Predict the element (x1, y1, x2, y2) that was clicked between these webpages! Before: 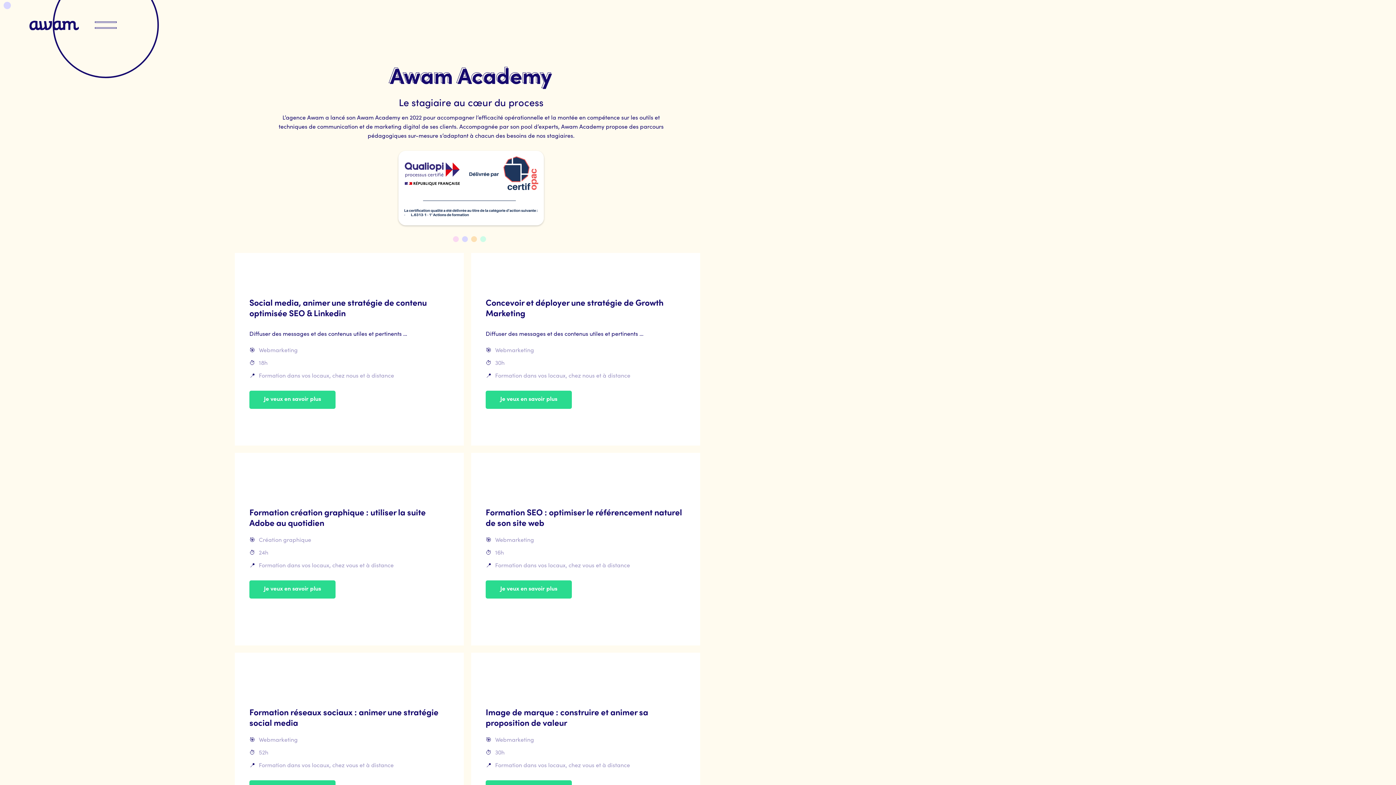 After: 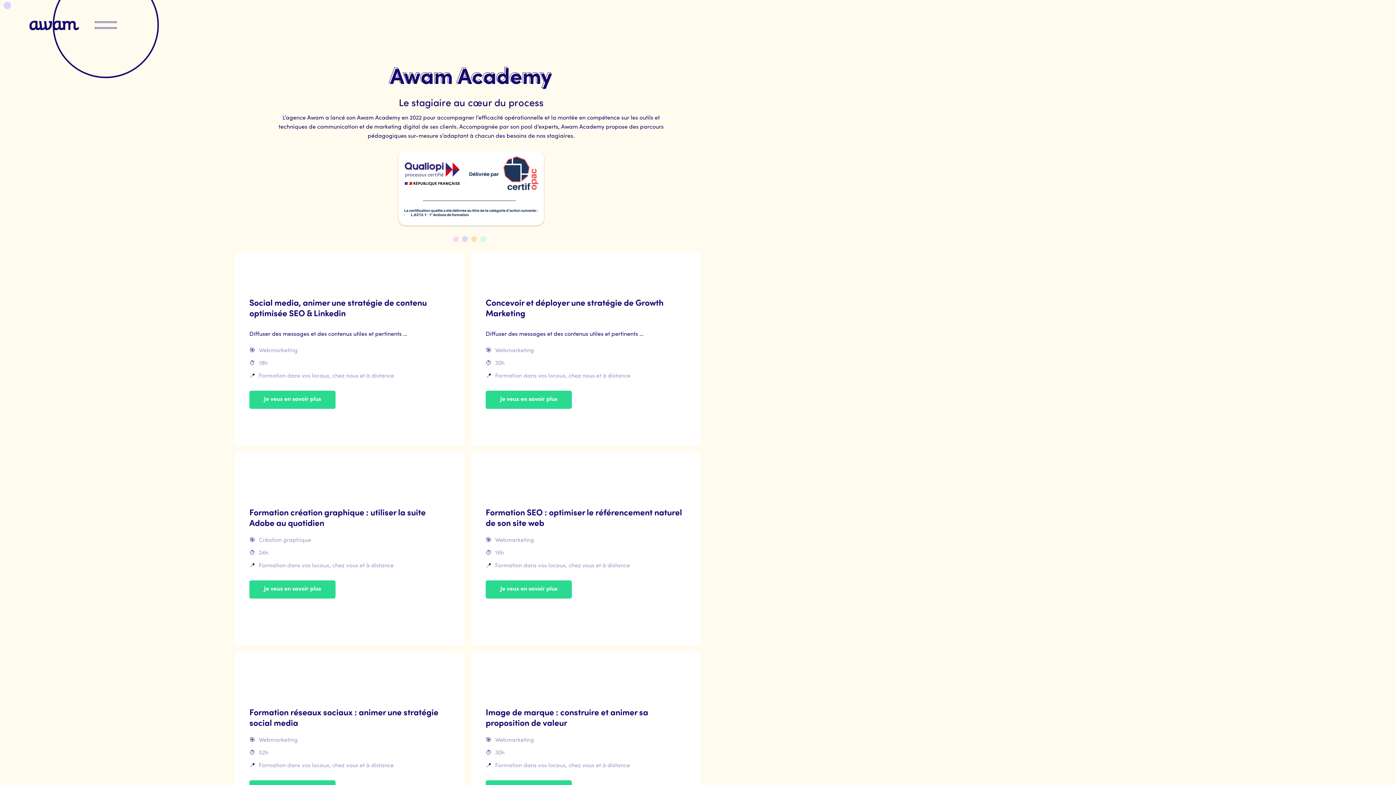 Action: bbox: (485, 289, 685, 383) label: Concevoir et déployer une stratégie de Growth Marketing

Diffuser des messages et des contenus utiles et pertinents pour ses clients ou prospects est indispensable sur le Web. Cette formation vous donnera les clés pour mettre en place une stratégie de contenu en adéquation avec vos objectifs, vos valeurs et votre identité de marque. Cette formation offre un focus sur l’optimisation de la visibilité d’un site web. Notre formateur présentera aussi les spécificités du réseau social professionnel Linkedin.

🎯

Webmarketing

⏱️

30h

📍

Formation dans vos locaux, chez nous et à distance